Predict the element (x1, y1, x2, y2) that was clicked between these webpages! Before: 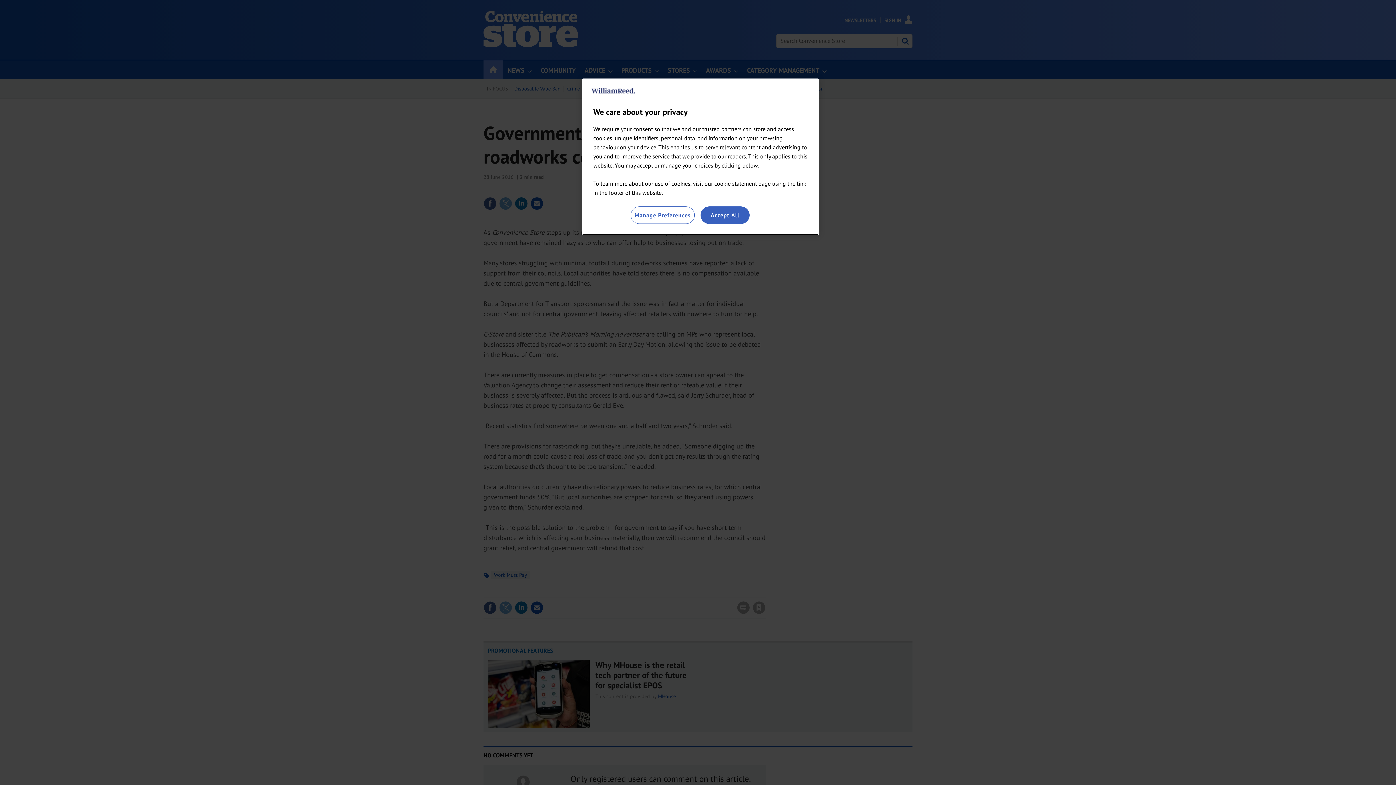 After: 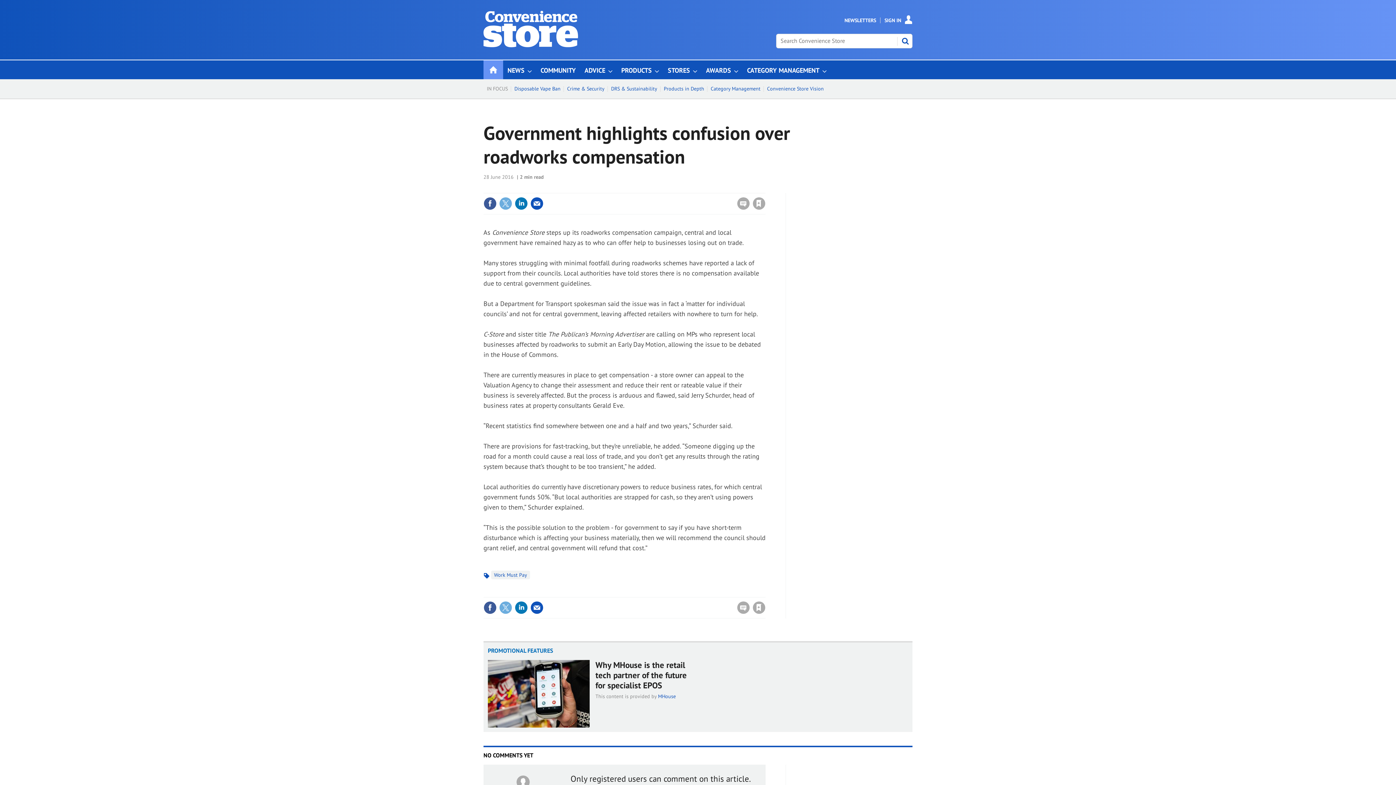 Action: label: Accept All bbox: (700, 206, 749, 224)